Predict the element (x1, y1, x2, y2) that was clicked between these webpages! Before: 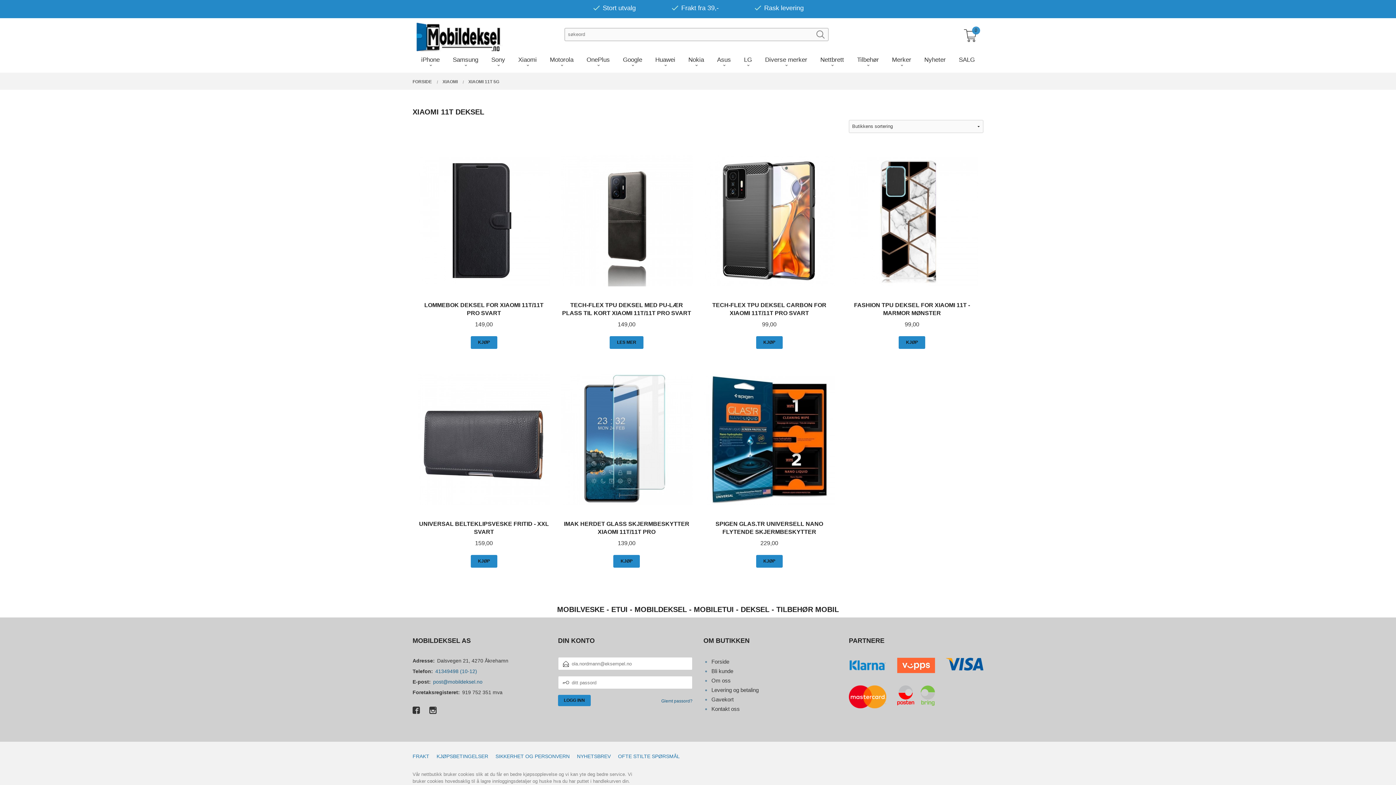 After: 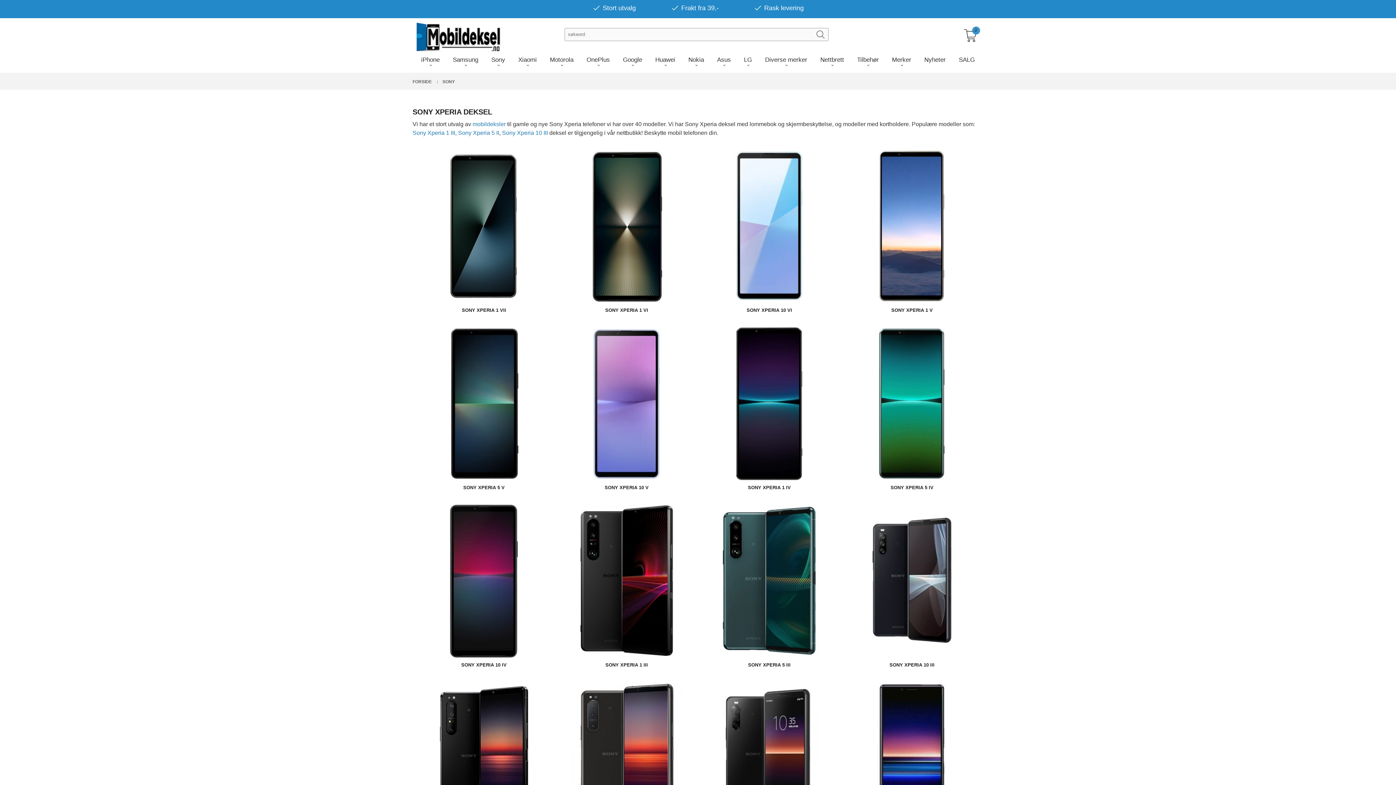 Action: bbox: (491, 55, 505, 64) label: Sony